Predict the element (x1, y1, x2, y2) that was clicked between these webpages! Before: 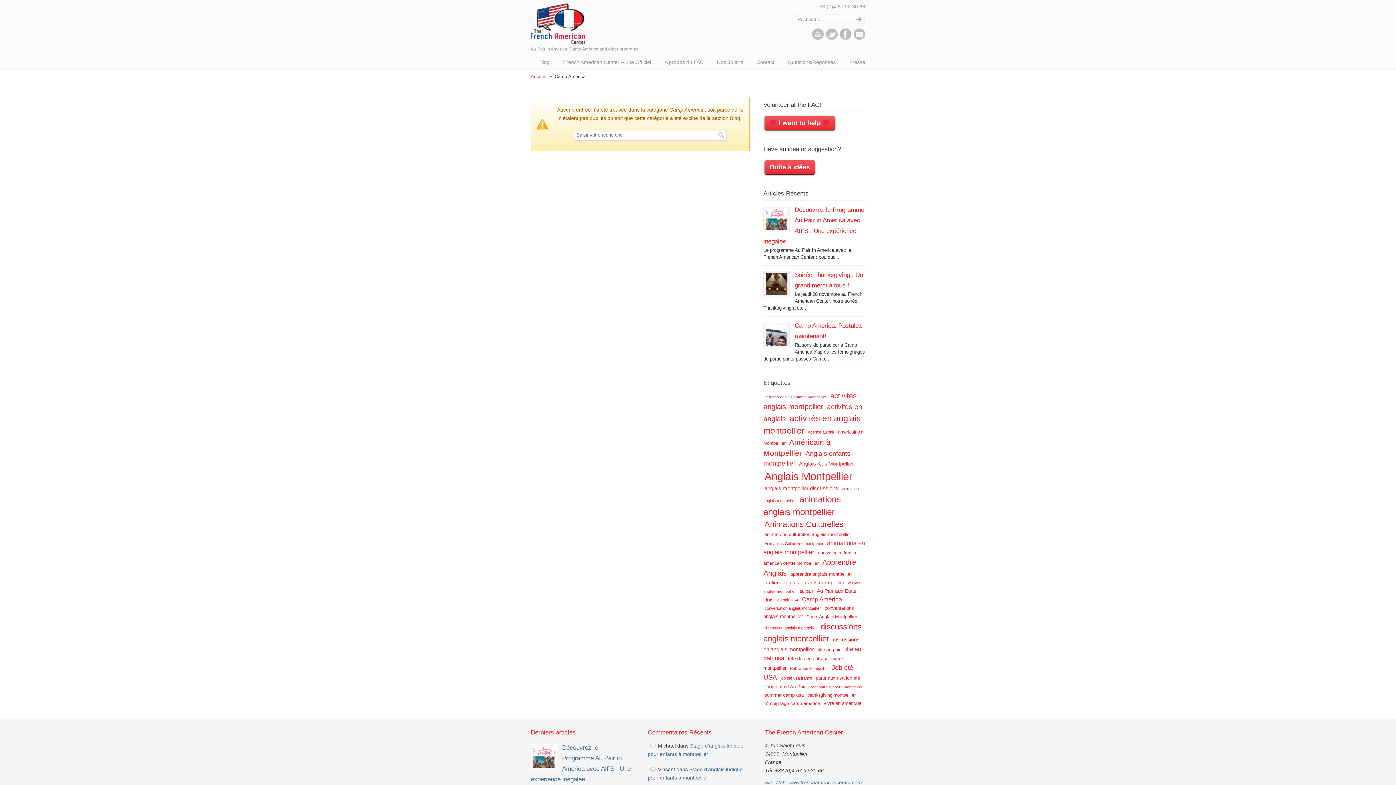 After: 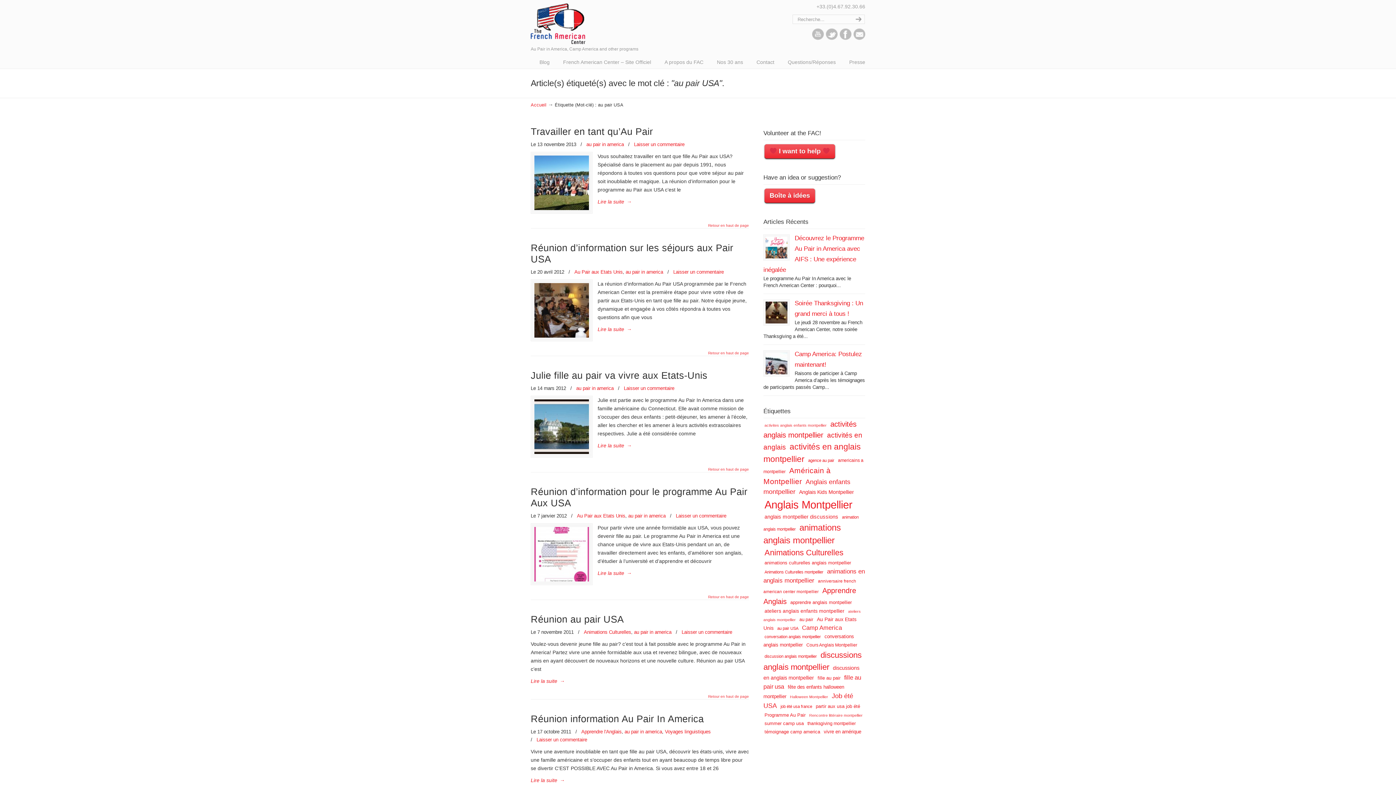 Action: bbox: (776, 597, 799, 603) label: au pair USA (8 éléments)